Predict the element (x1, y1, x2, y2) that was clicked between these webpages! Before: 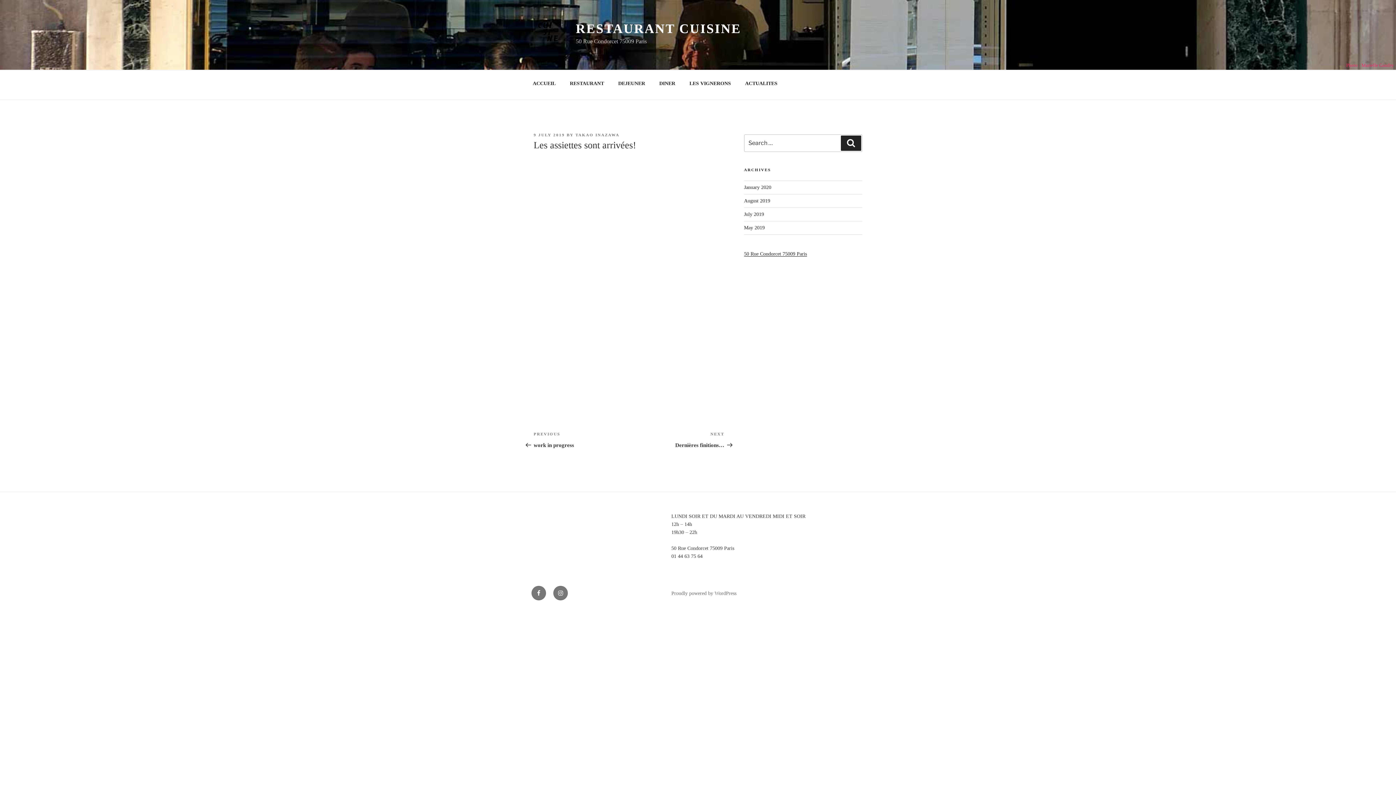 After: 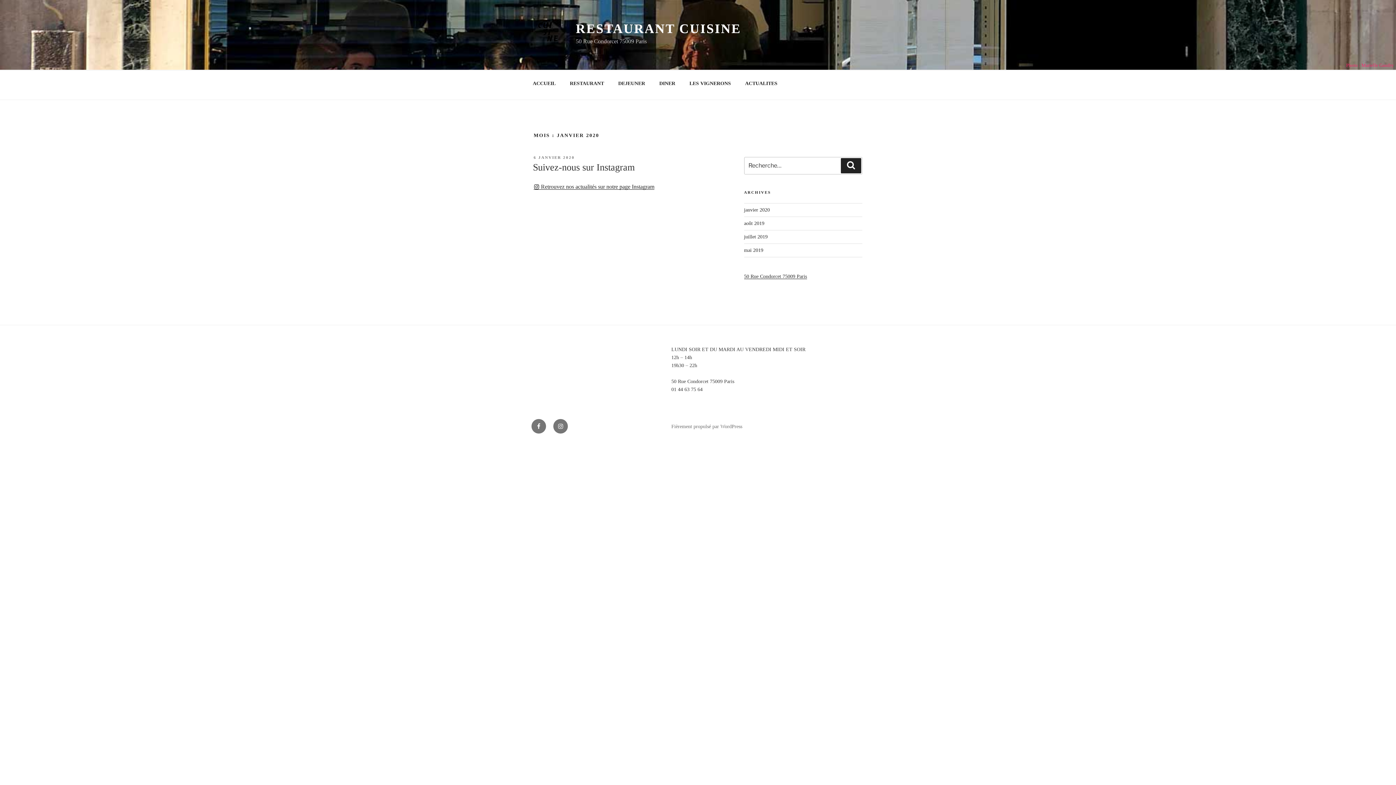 Action: bbox: (744, 184, 771, 190) label: January 2020